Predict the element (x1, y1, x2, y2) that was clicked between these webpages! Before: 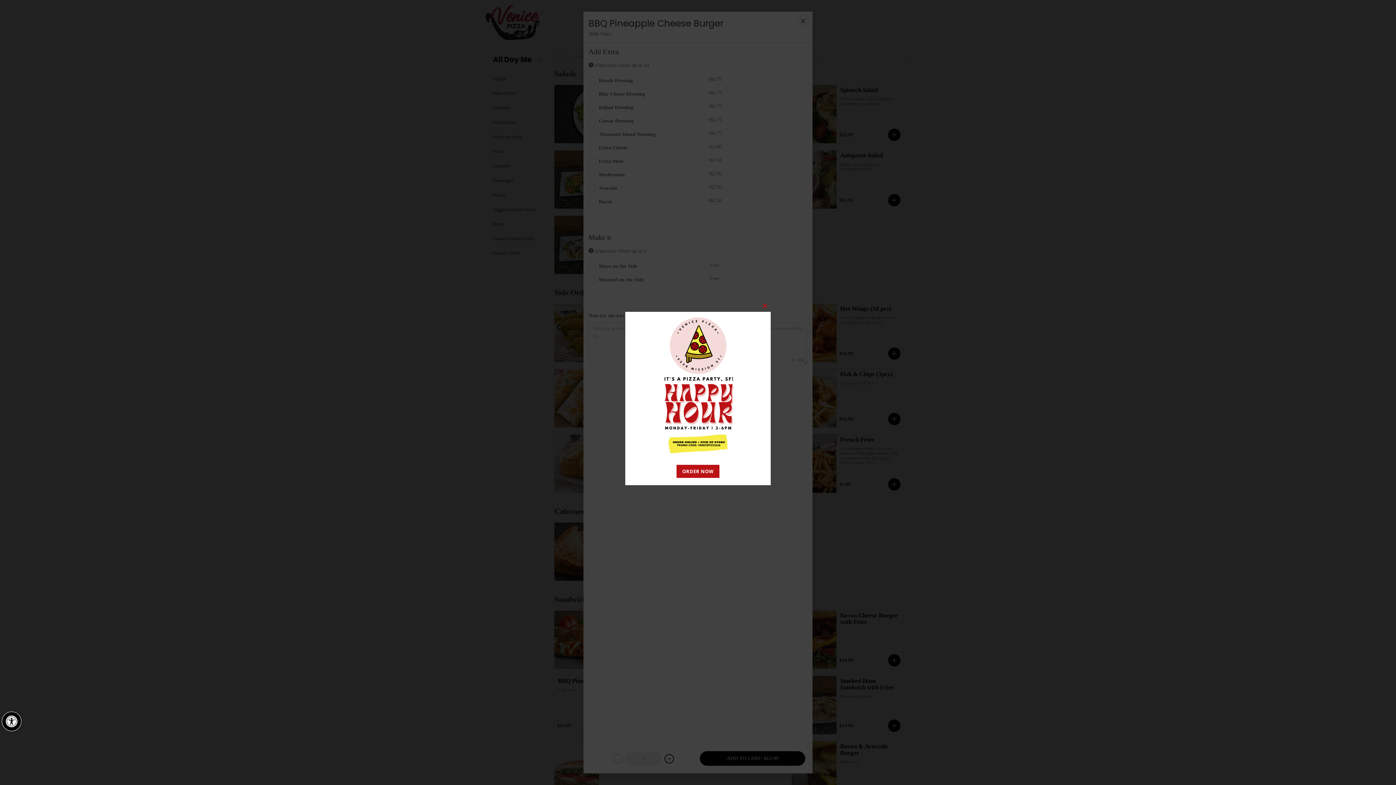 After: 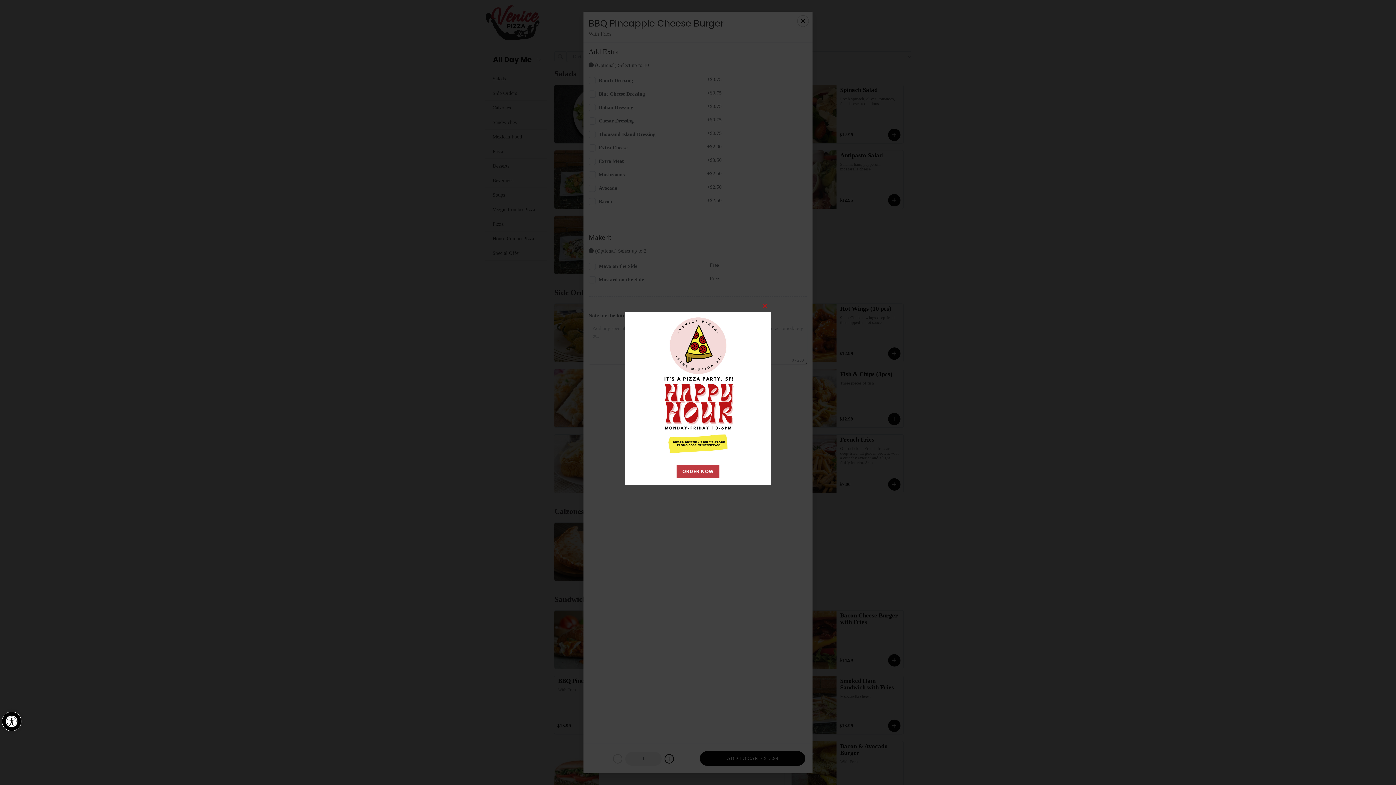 Action: label: ORDER NOW bbox: (676, 464, 719, 478)